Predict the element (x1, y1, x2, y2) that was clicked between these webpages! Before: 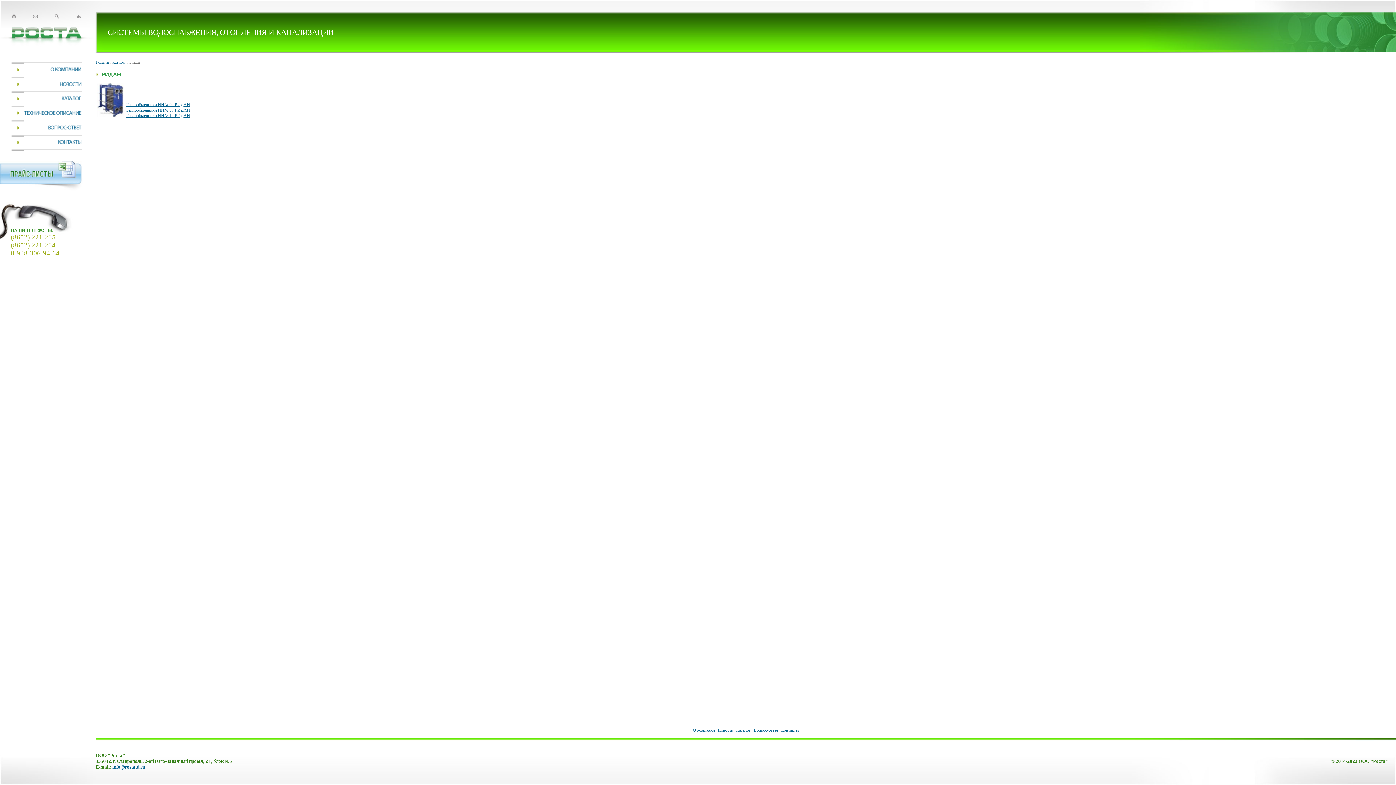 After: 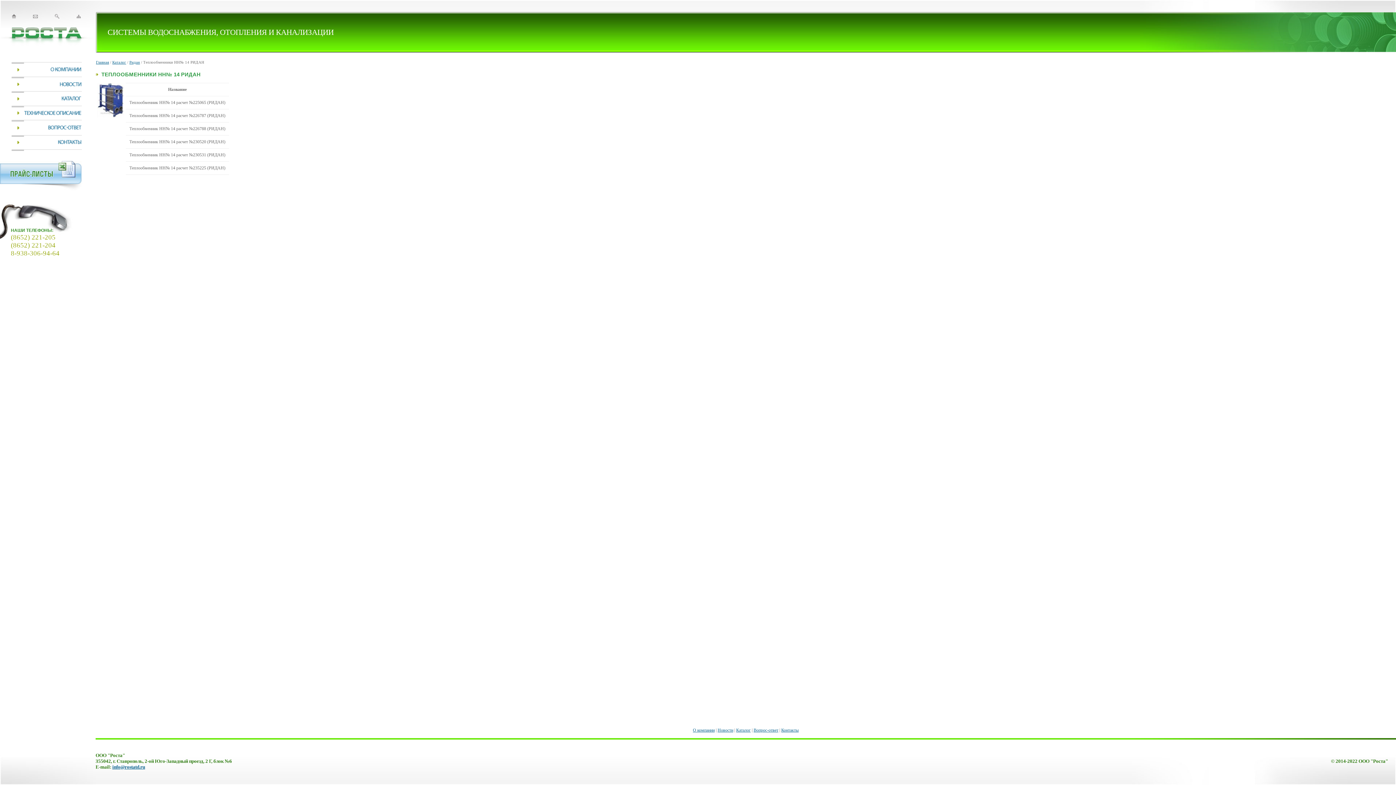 Action: bbox: (125, 113, 190, 118) label: Теплообменники НН№ 14 РИДАН